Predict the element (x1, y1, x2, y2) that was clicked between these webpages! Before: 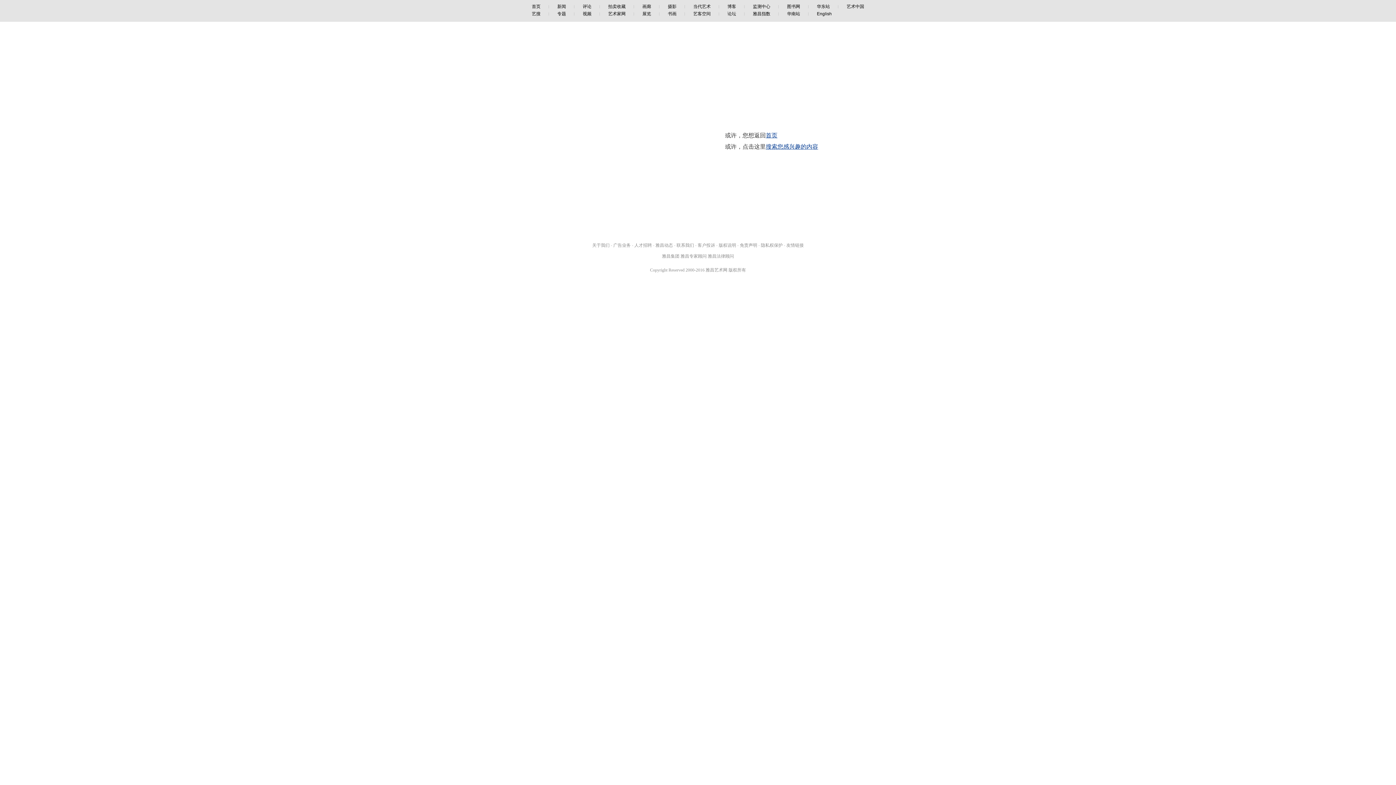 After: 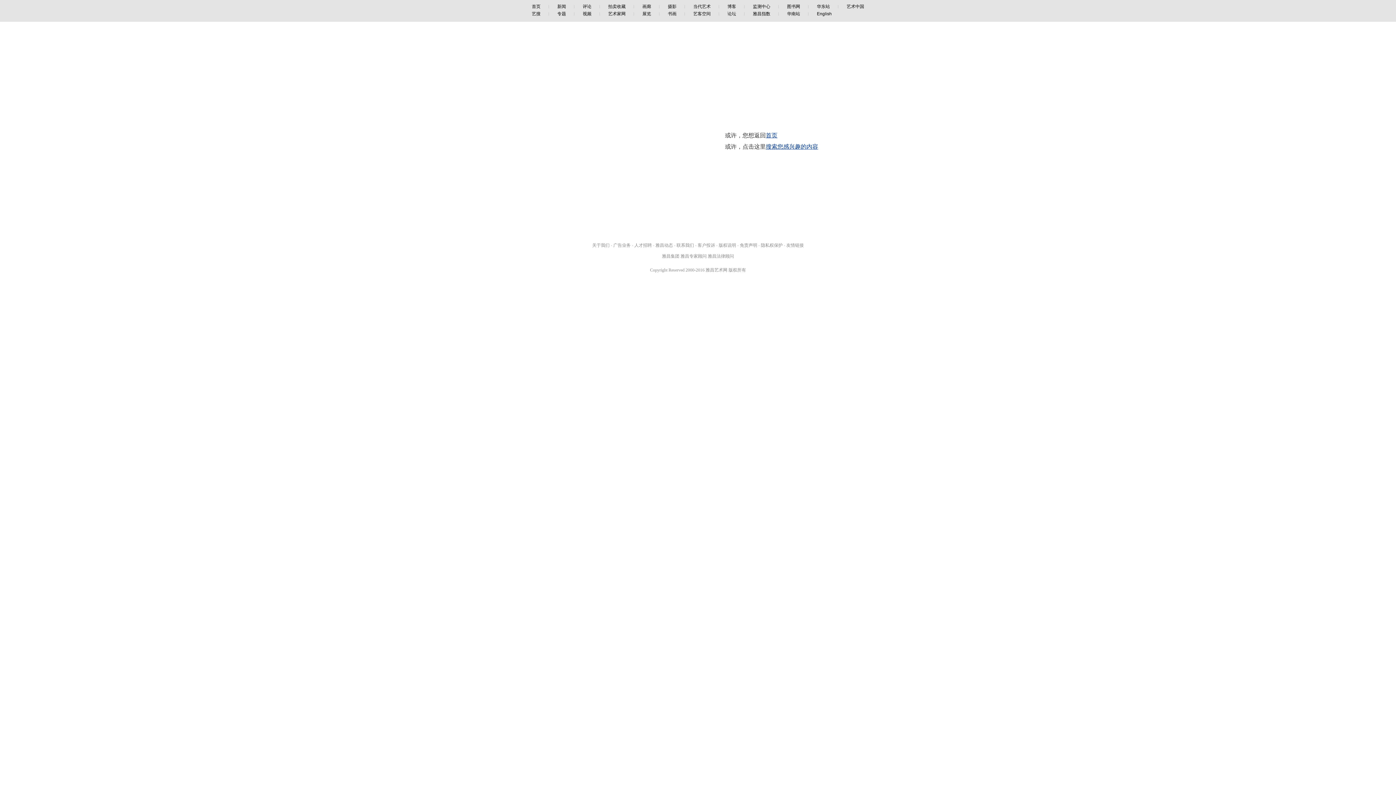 Action: label: 雅昌动态 bbox: (655, 242, 673, 248)